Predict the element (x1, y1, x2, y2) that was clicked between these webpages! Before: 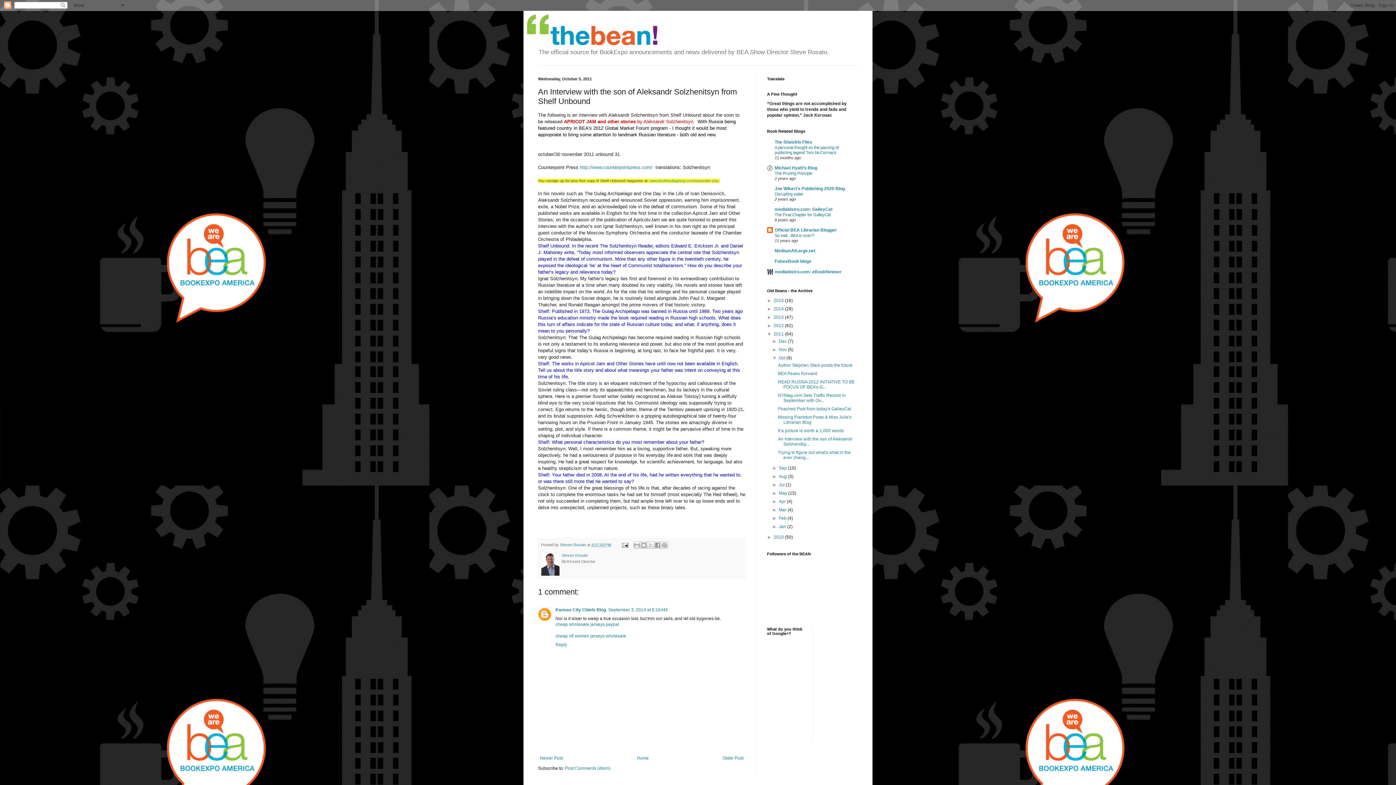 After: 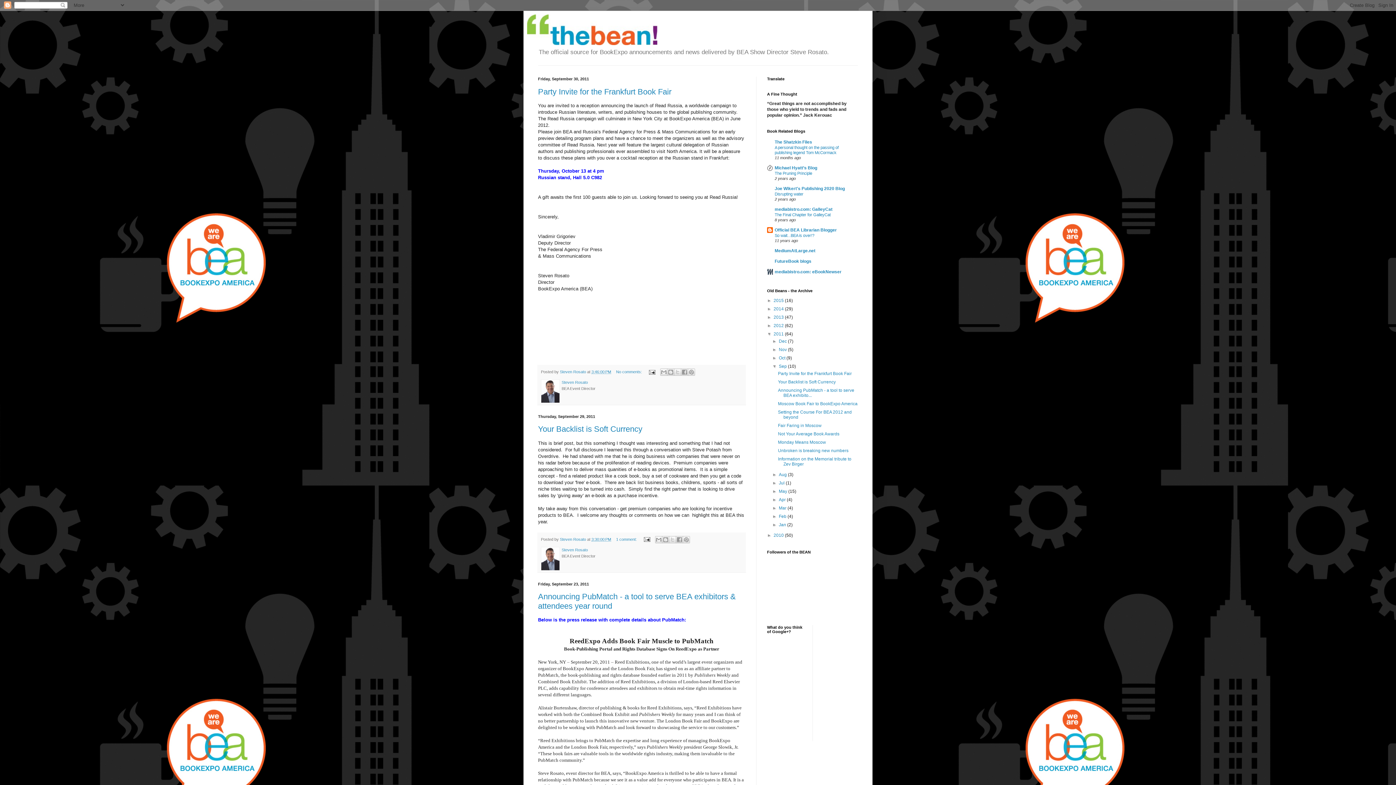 Action: bbox: (779, 465, 788, 471) label: Sep 